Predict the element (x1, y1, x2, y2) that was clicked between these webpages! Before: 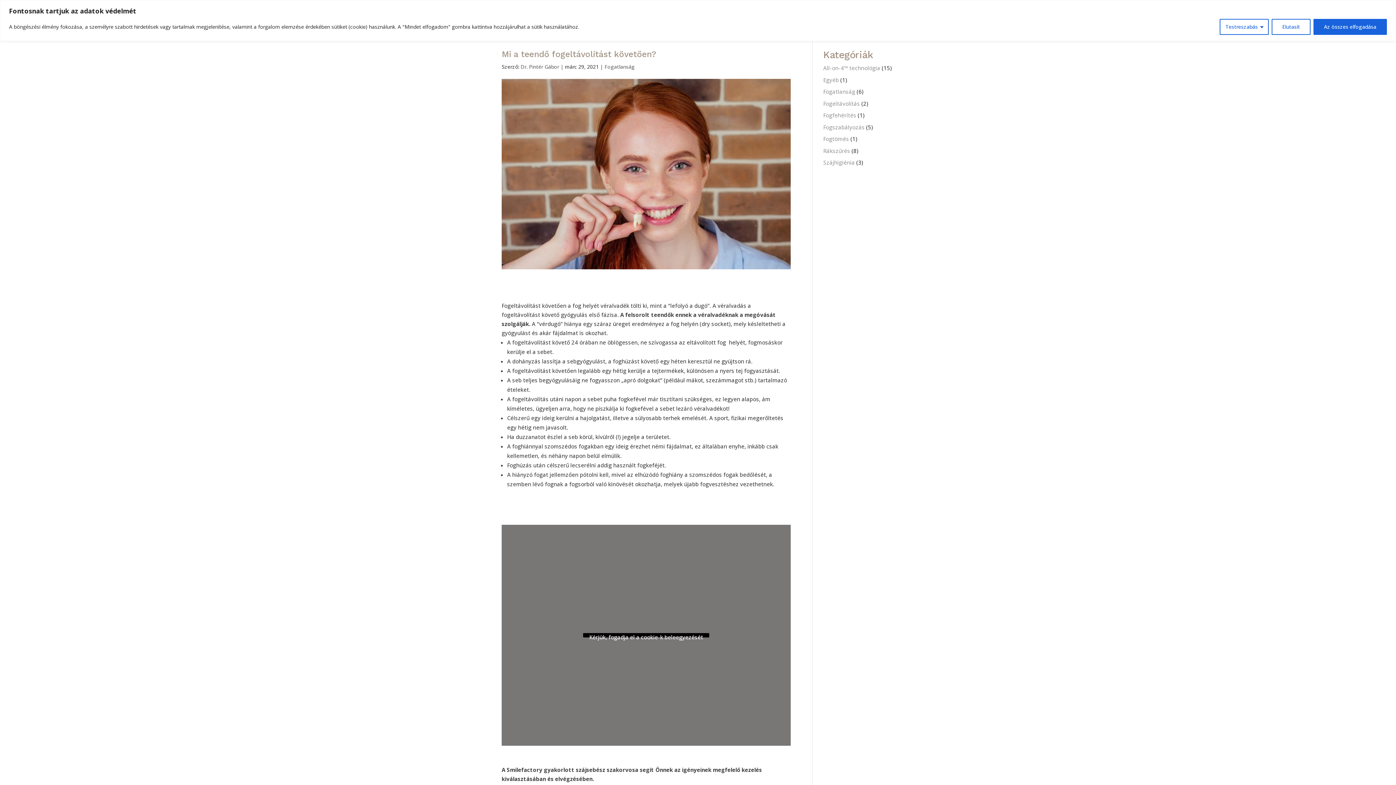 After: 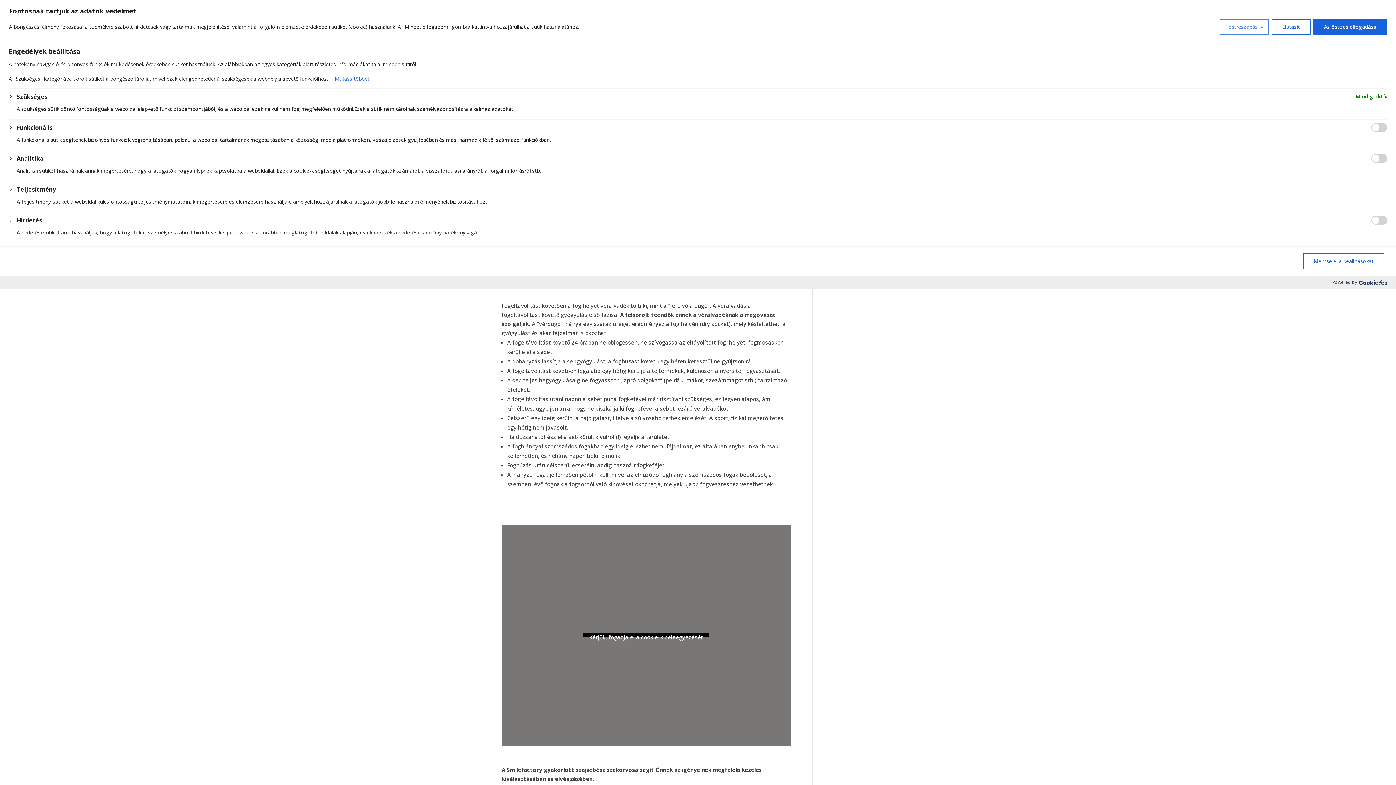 Action: label: Testreszabás bbox: (1220, 18, 1269, 34)